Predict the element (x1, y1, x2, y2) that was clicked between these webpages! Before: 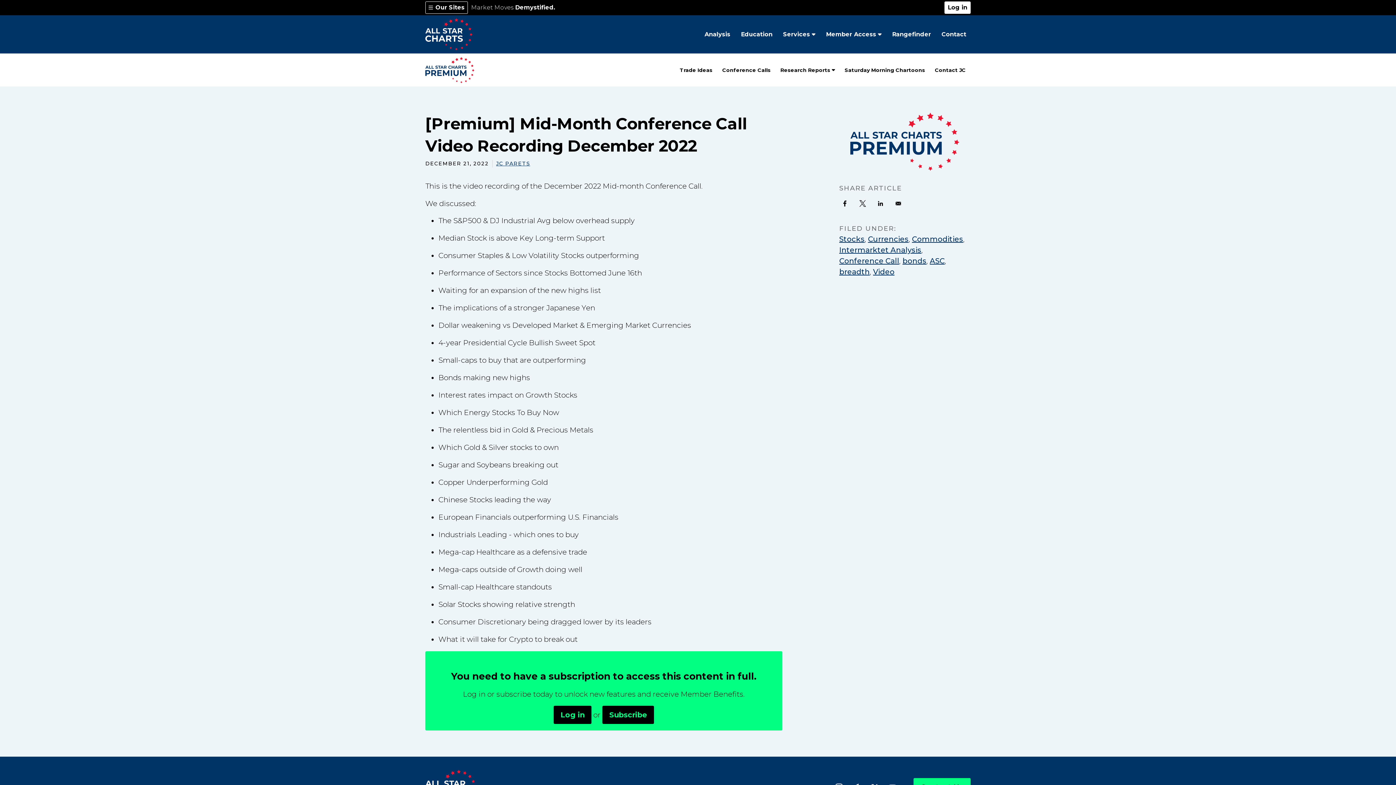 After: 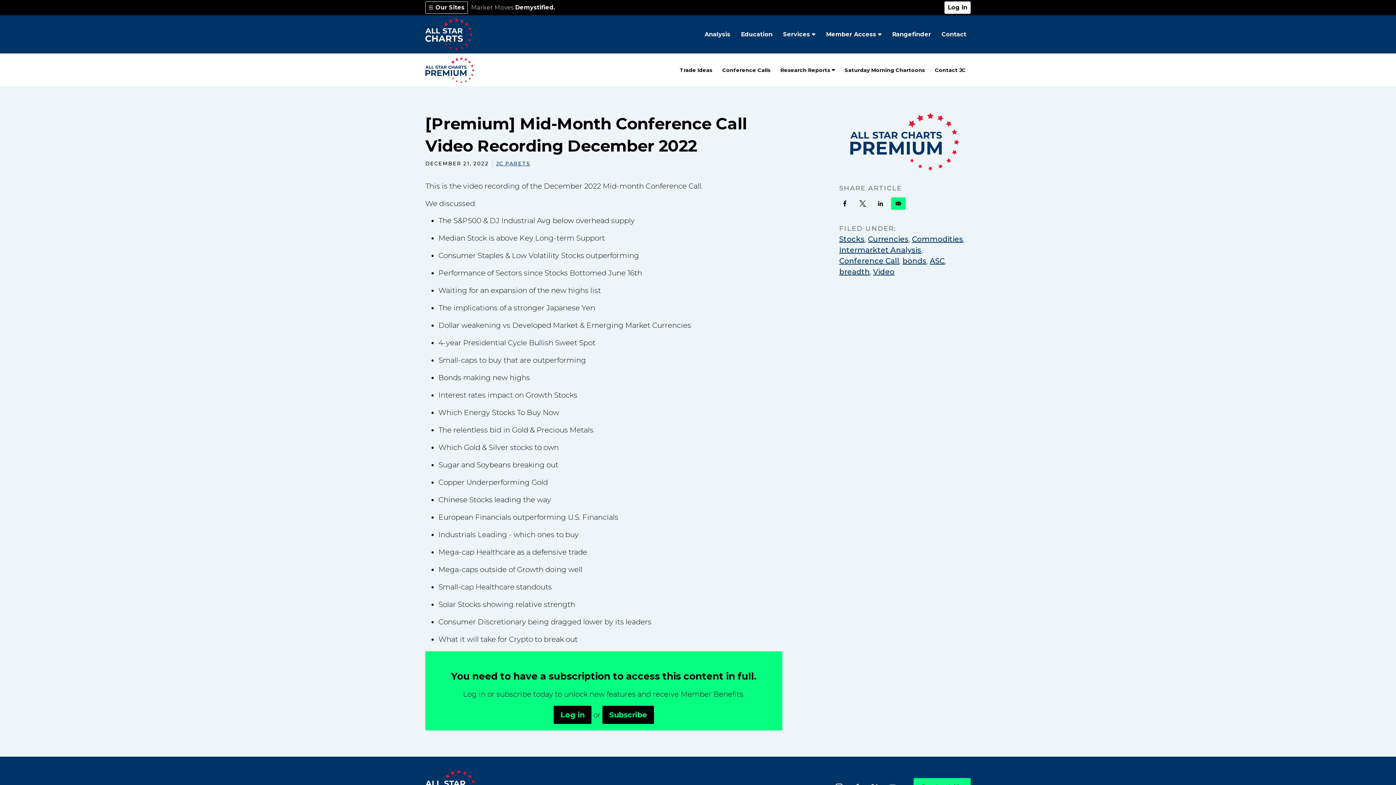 Action: label: Share to Email bbox: (891, 197, 905, 209)